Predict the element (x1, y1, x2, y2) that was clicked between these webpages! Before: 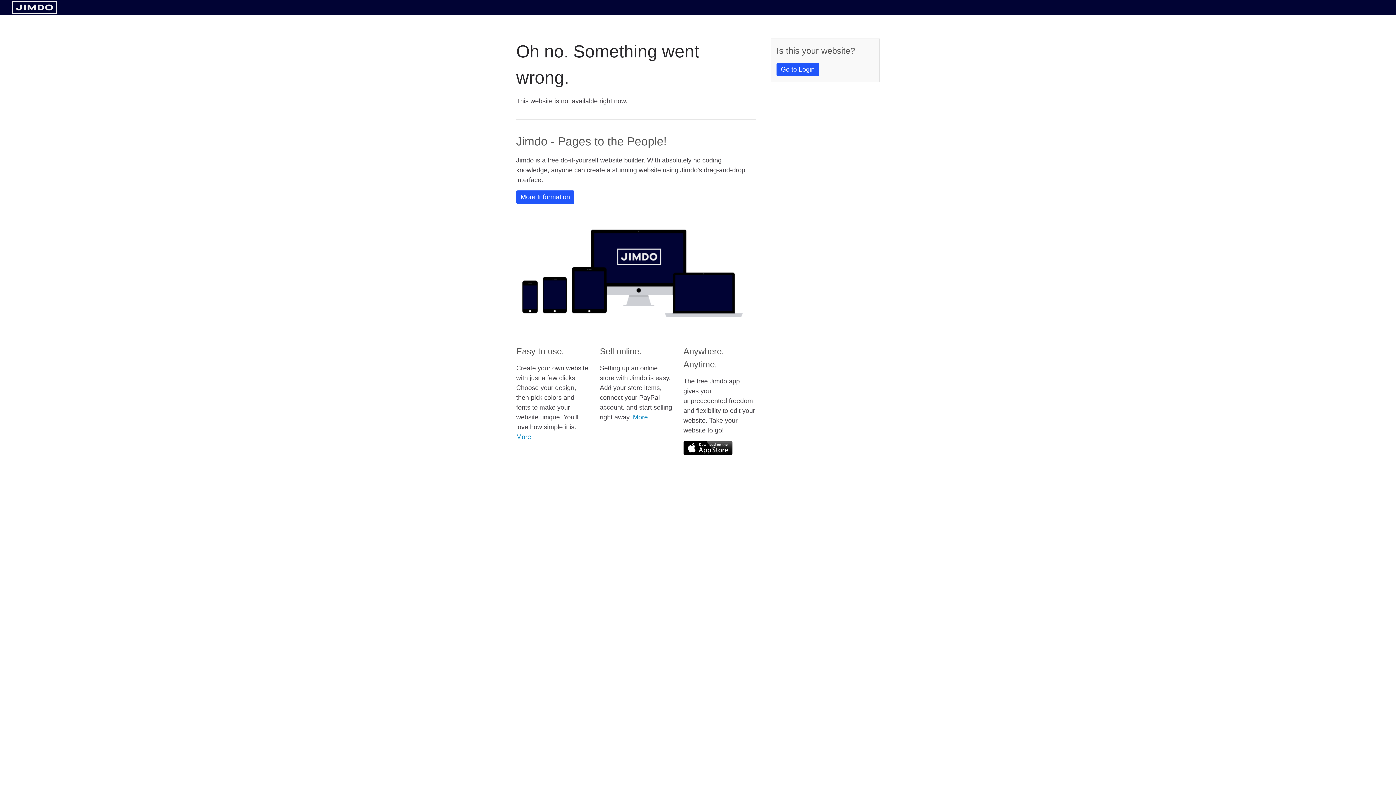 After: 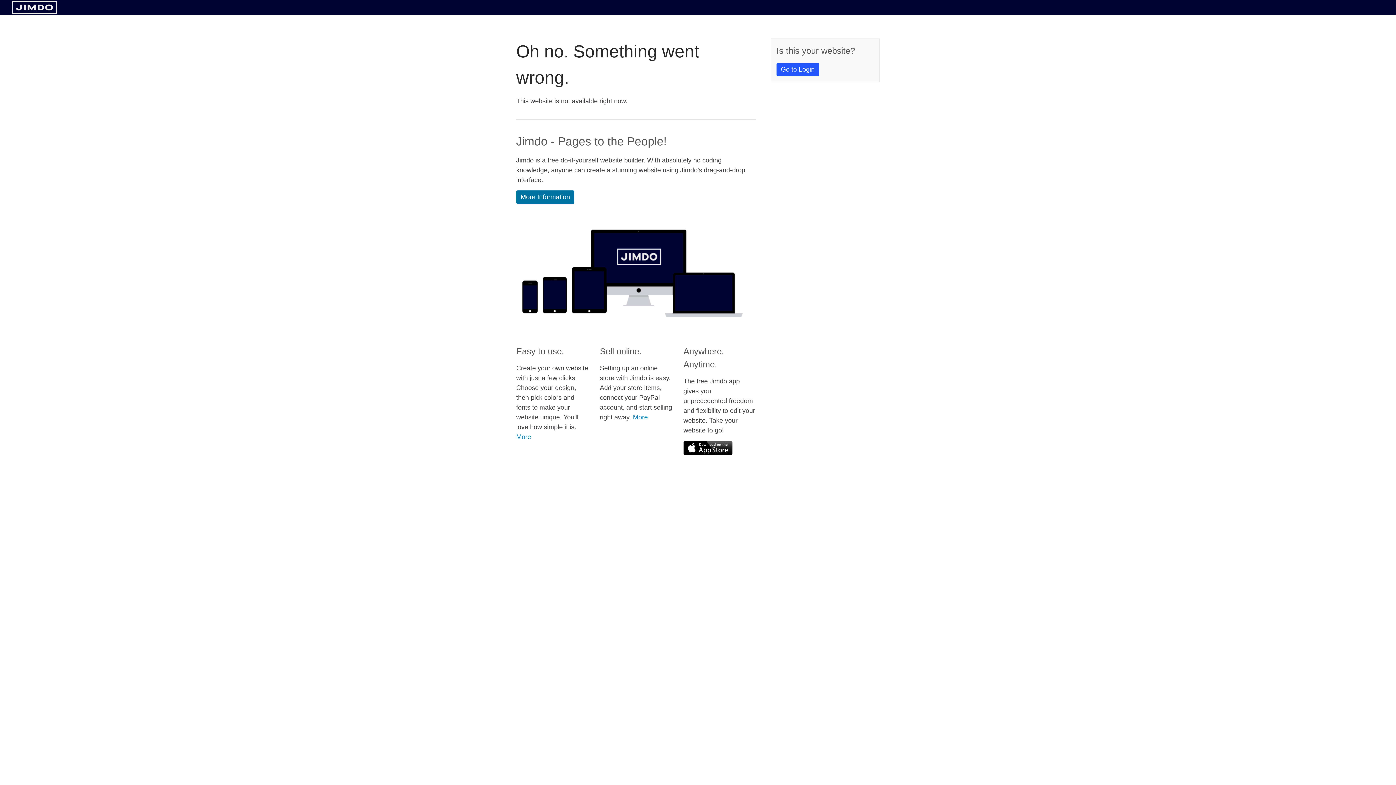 Action: label: More Information bbox: (516, 190, 574, 204)